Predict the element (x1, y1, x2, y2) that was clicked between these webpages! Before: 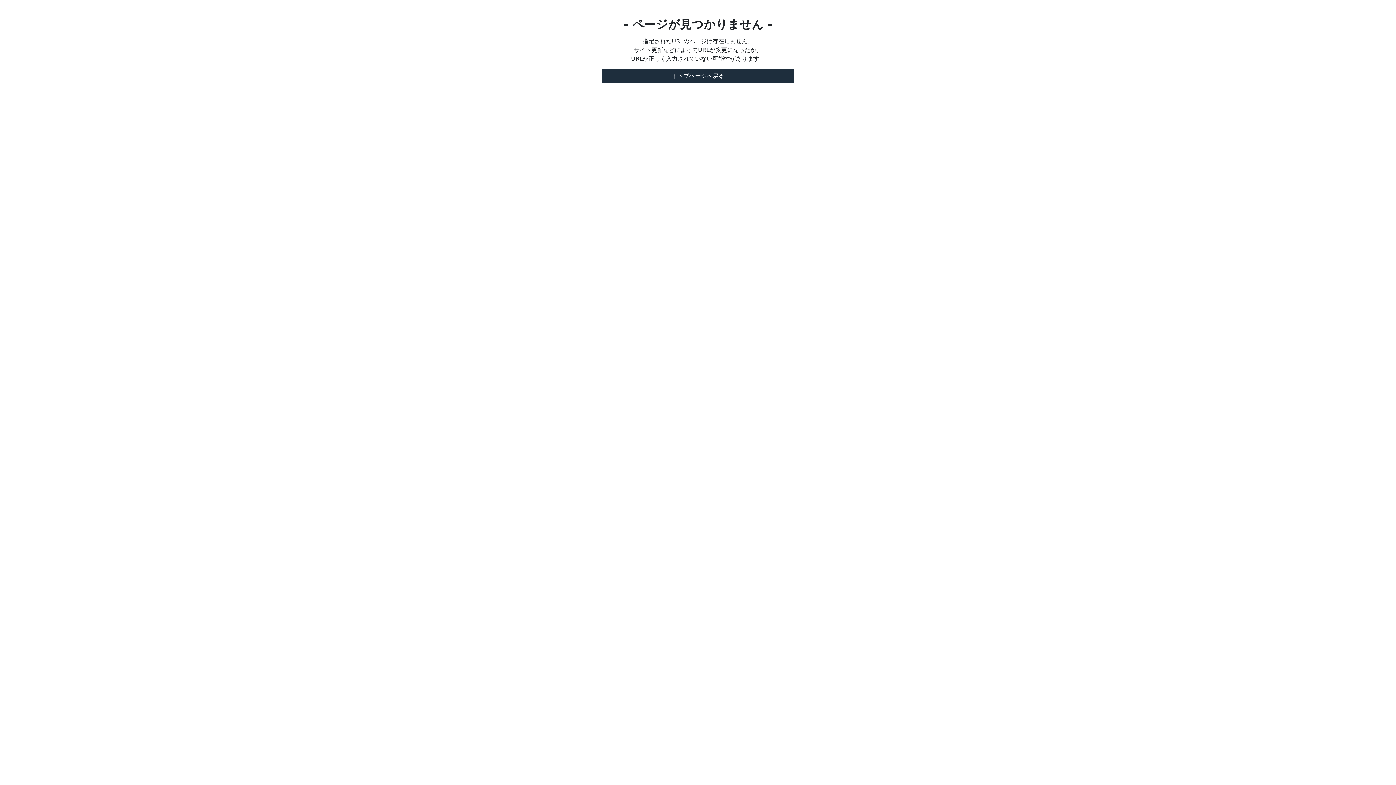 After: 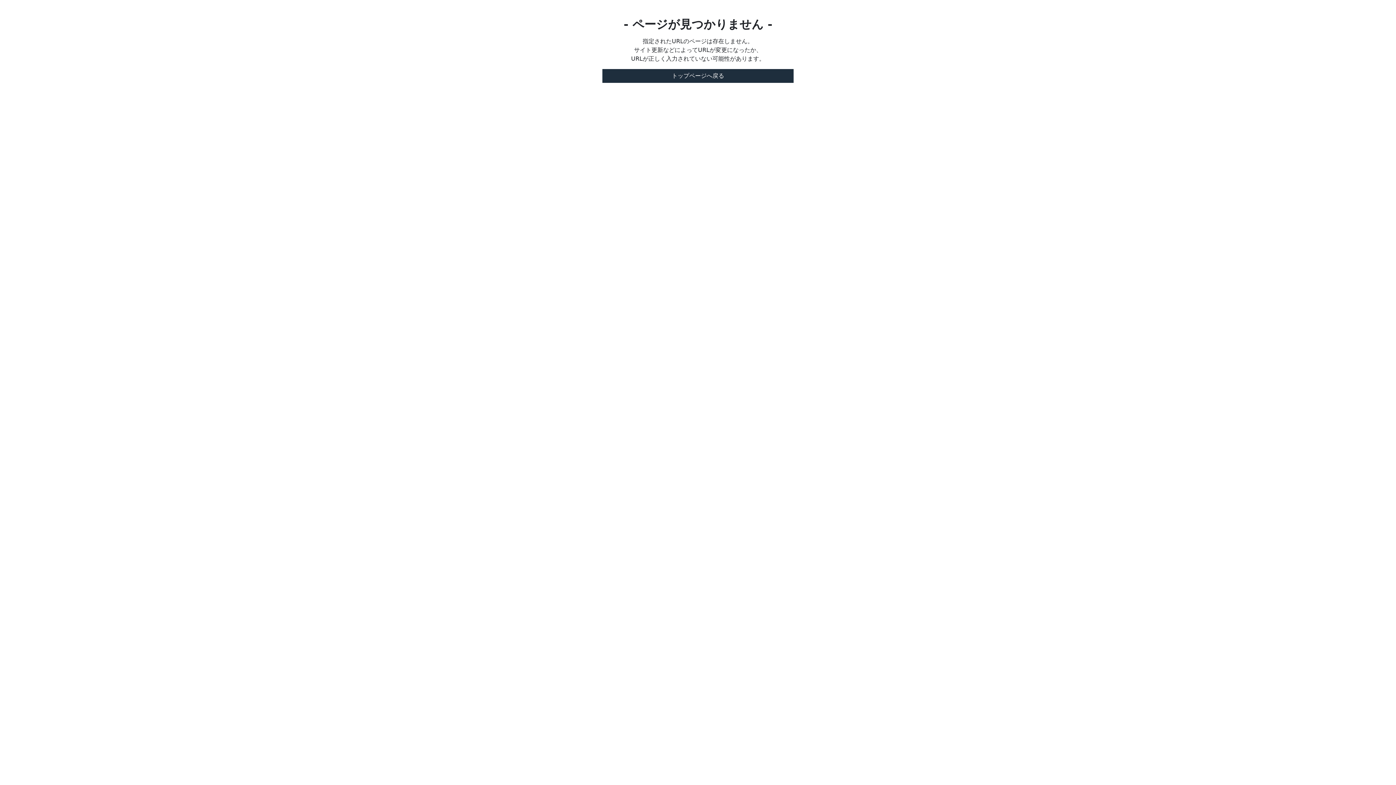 Action: bbox: (602, 69, 793, 82) label: トップページへ戻る